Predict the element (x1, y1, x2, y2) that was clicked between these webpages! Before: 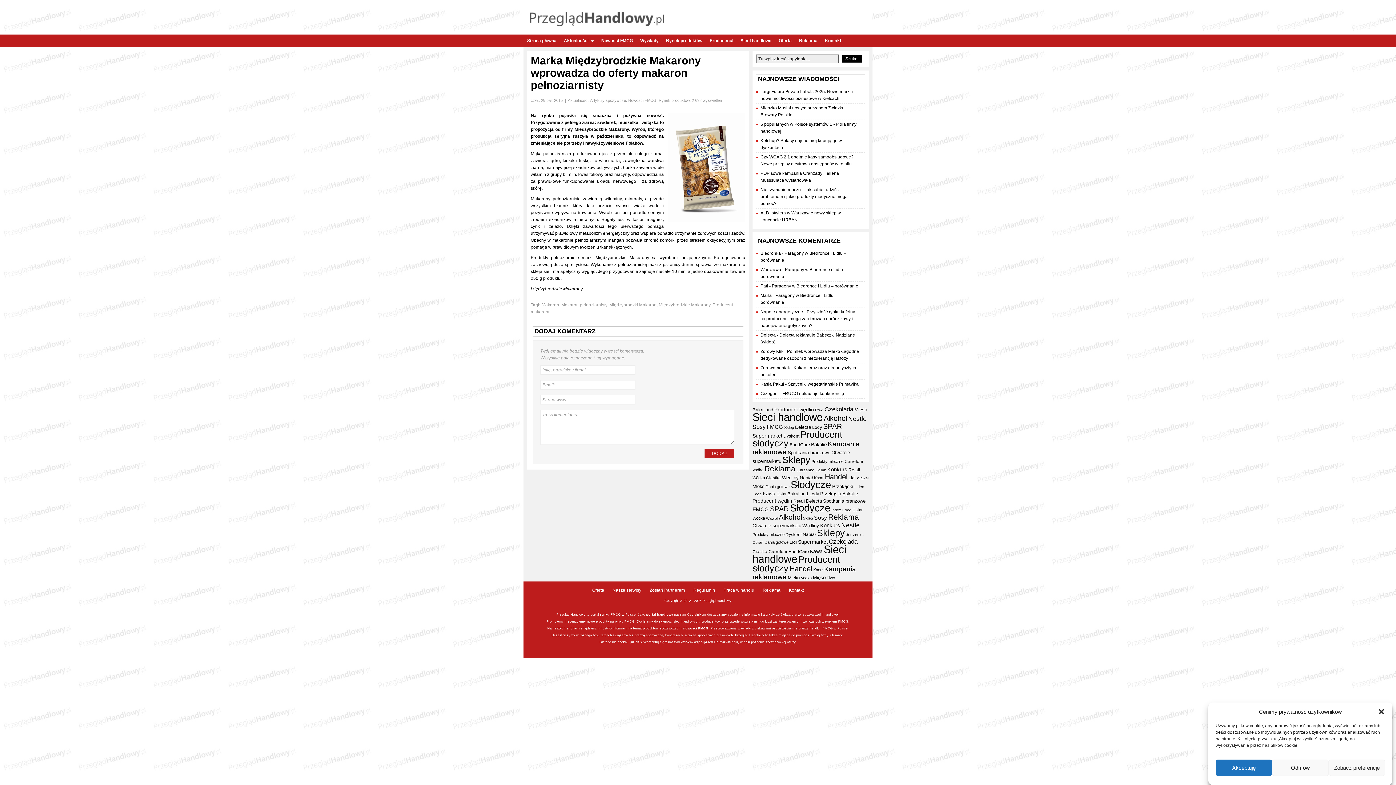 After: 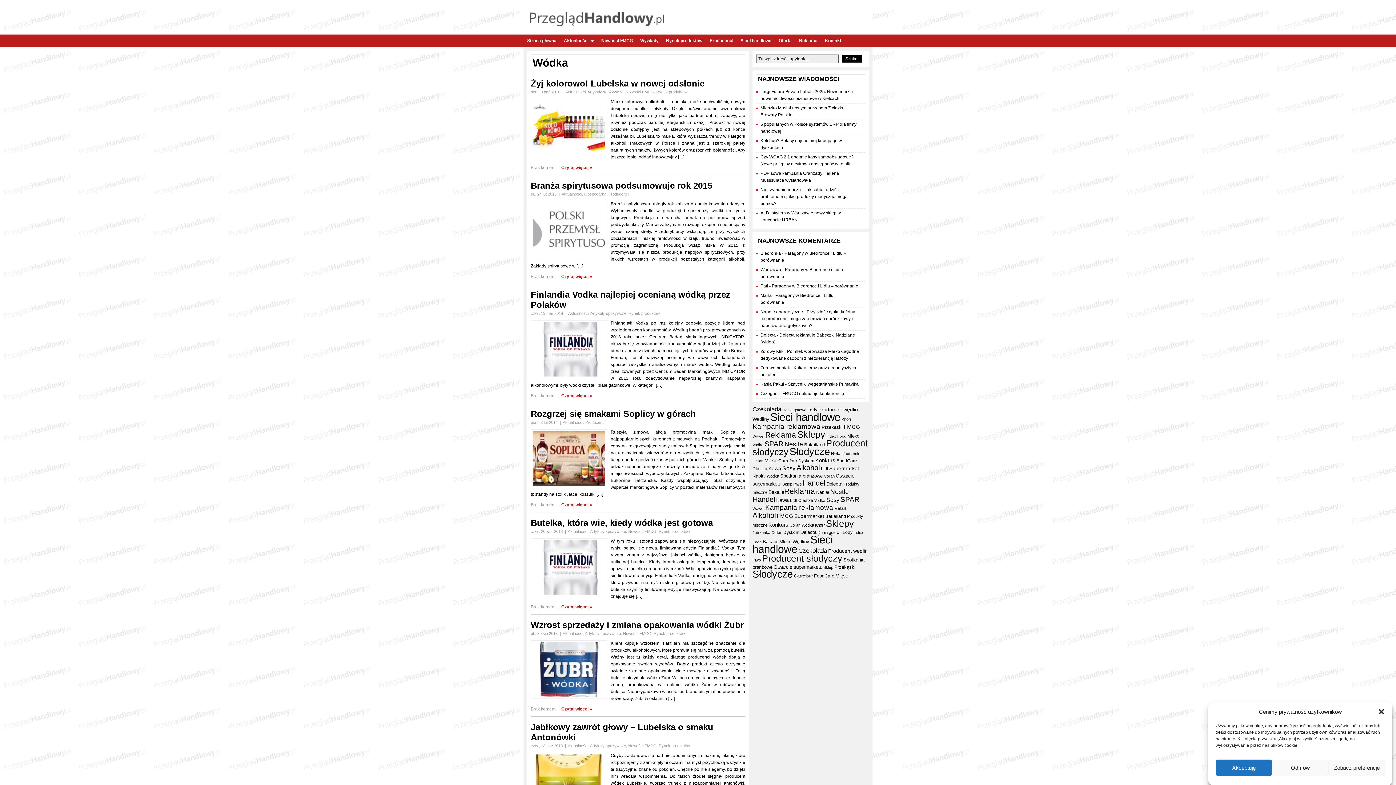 Action: label: Wódka (32 elementy) bbox: (752, 516, 765, 520)